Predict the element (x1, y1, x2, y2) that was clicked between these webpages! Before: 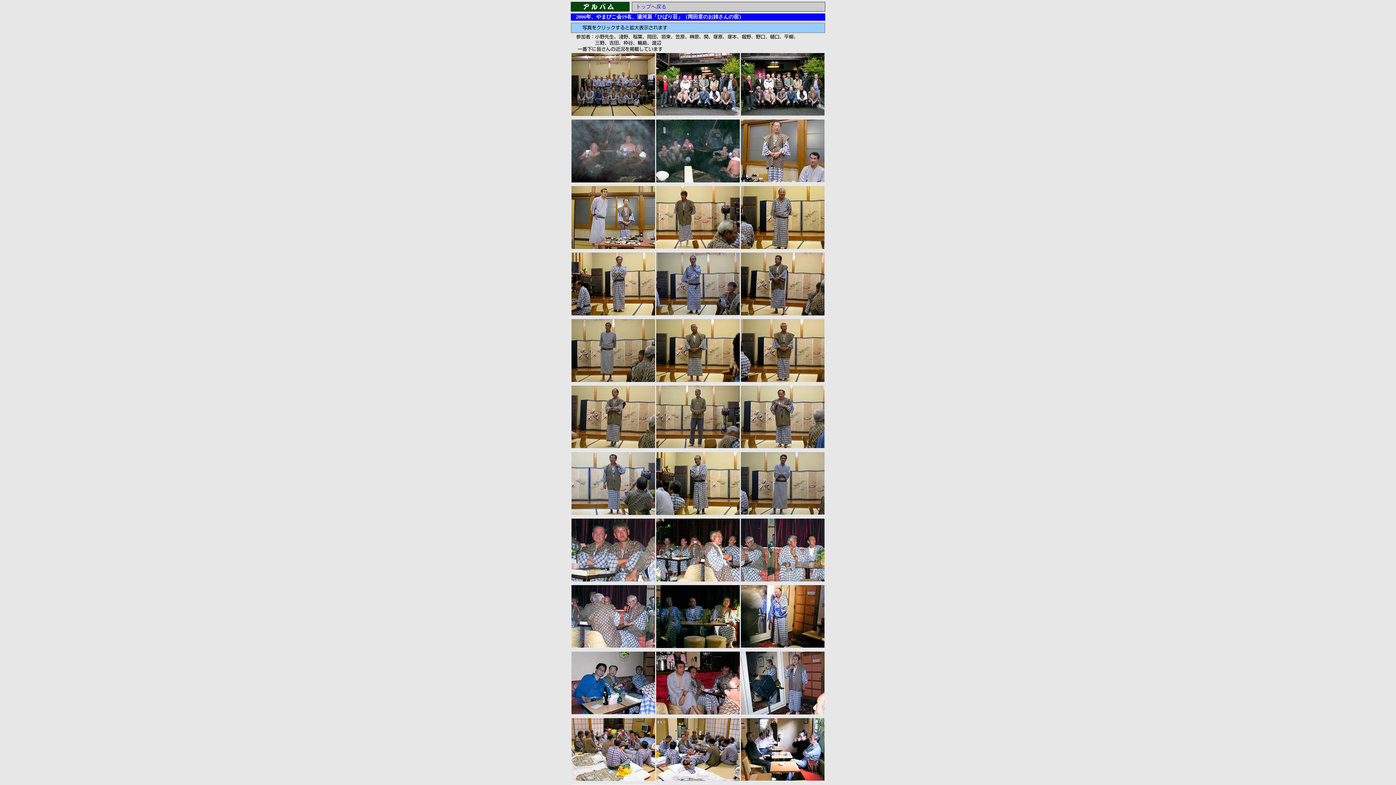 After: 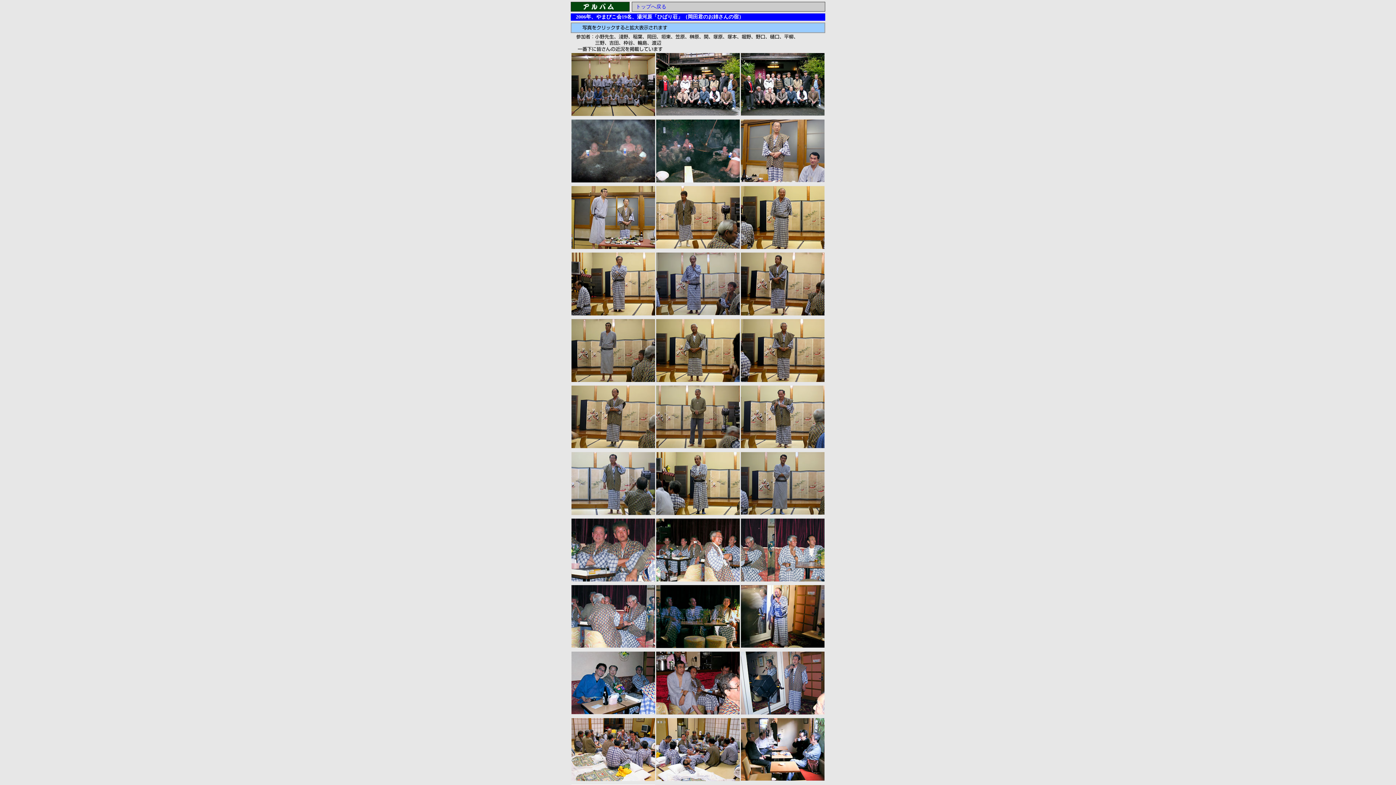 Action: bbox: (571, 311, 655, 316)